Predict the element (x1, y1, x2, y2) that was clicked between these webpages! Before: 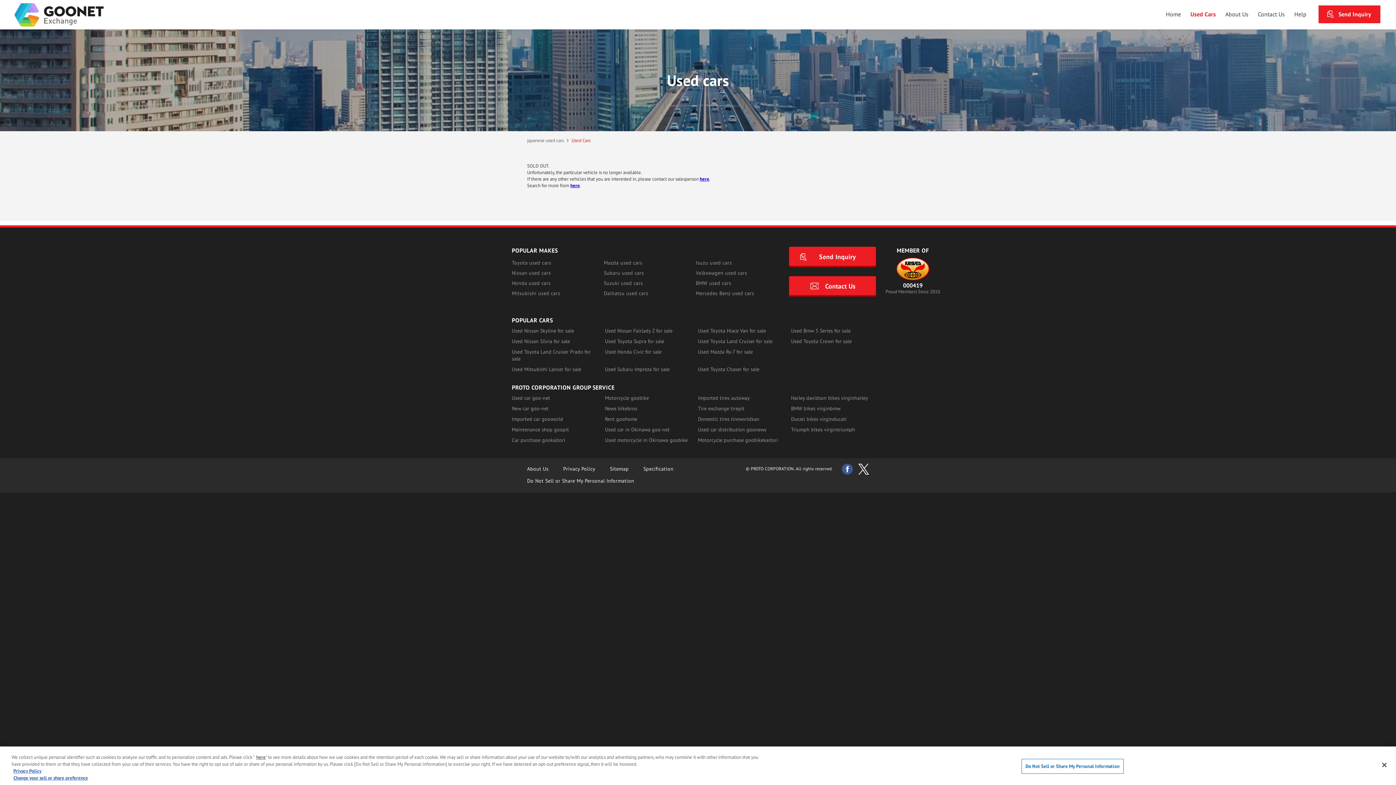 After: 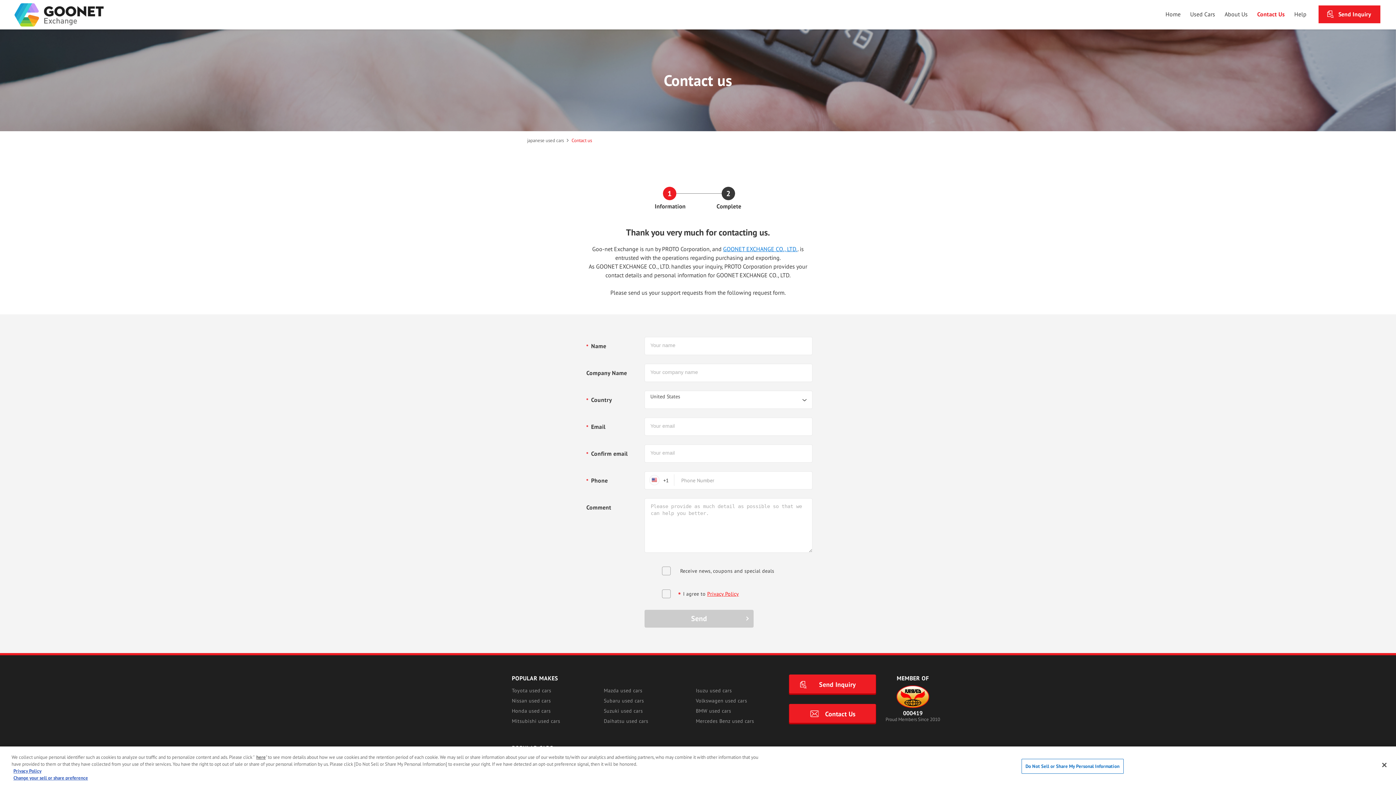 Action: bbox: (1258, 9, 1285, 18) label: Contact Us